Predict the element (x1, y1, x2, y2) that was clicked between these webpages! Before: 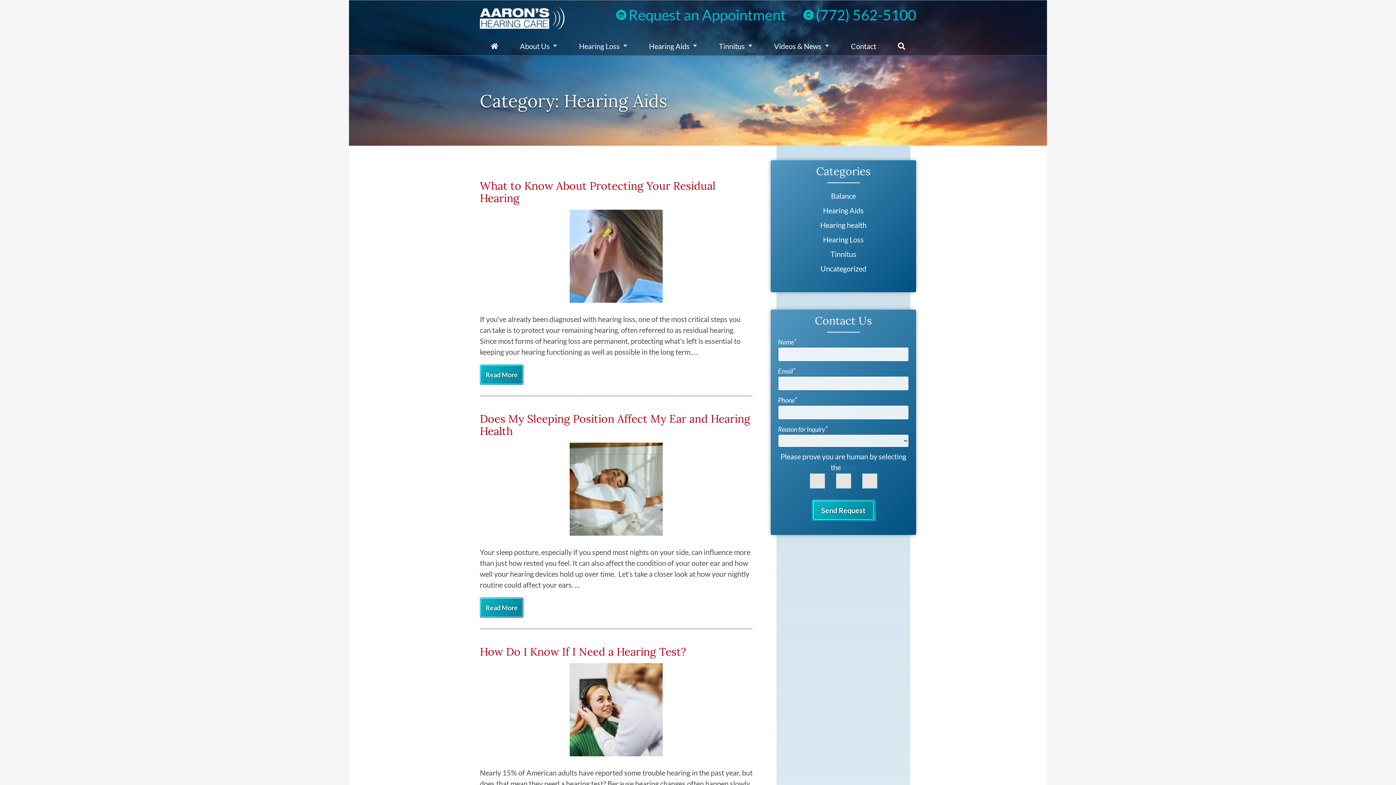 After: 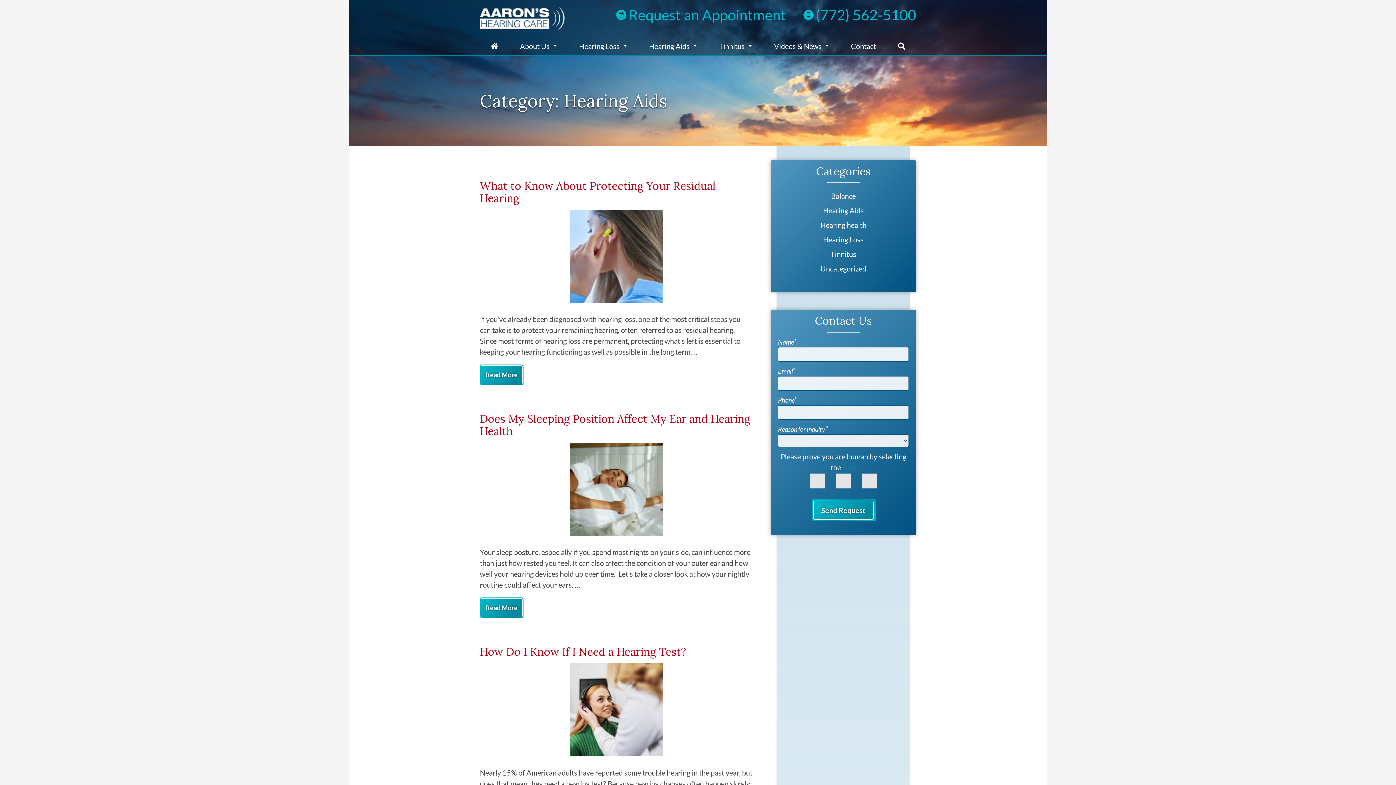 Action: label: Hearing Aids bbox: (823, 206, 864, 214)